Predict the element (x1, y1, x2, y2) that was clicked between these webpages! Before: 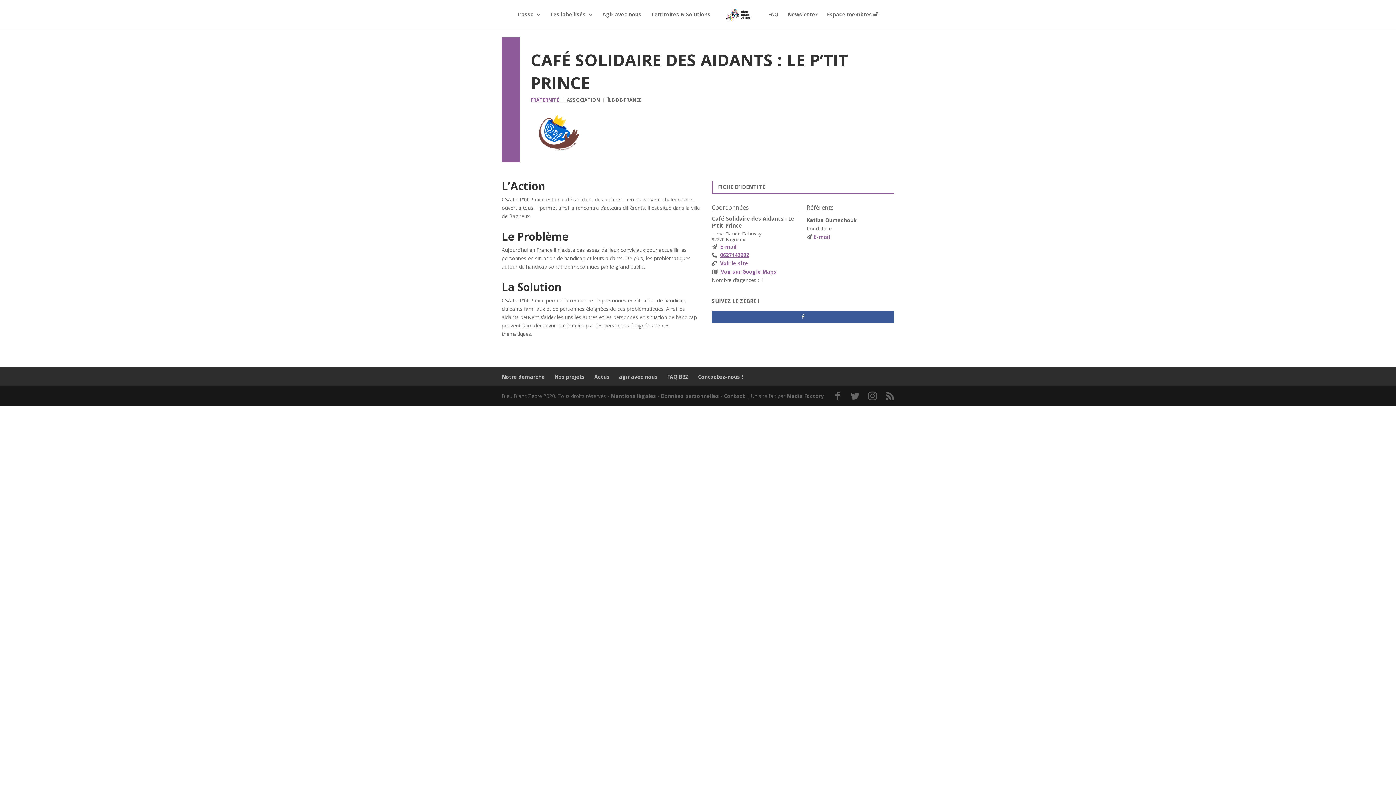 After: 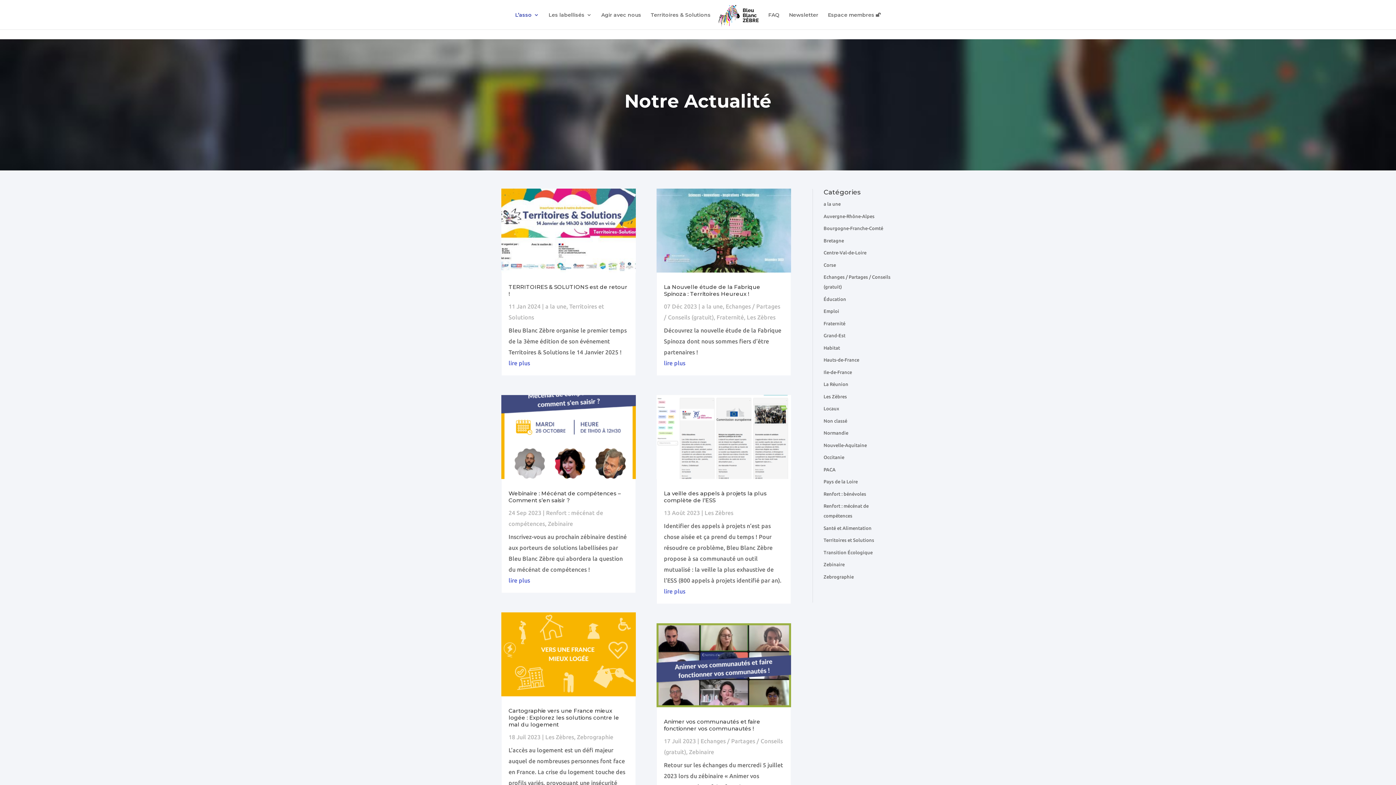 Action: label: Actus bbox: (594, 373, 609, 380)